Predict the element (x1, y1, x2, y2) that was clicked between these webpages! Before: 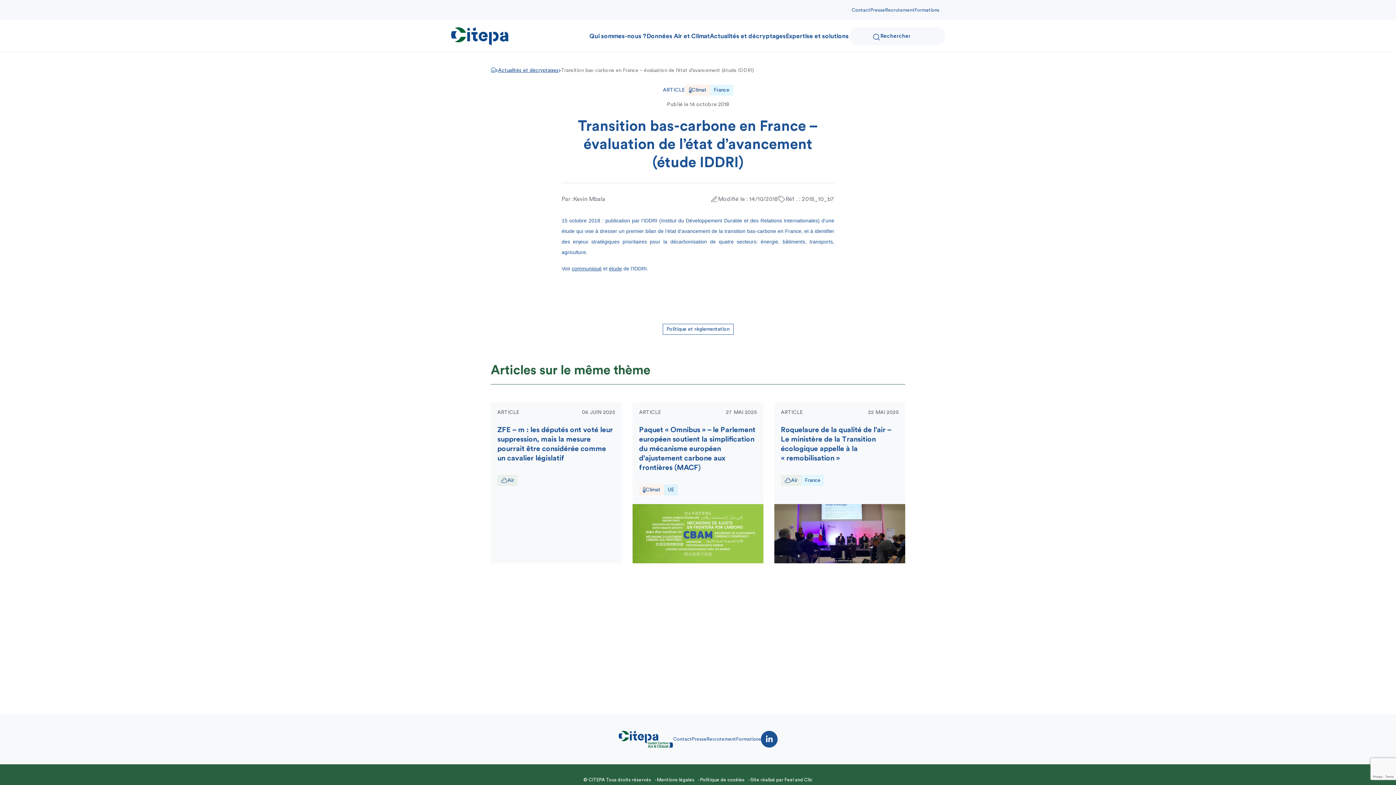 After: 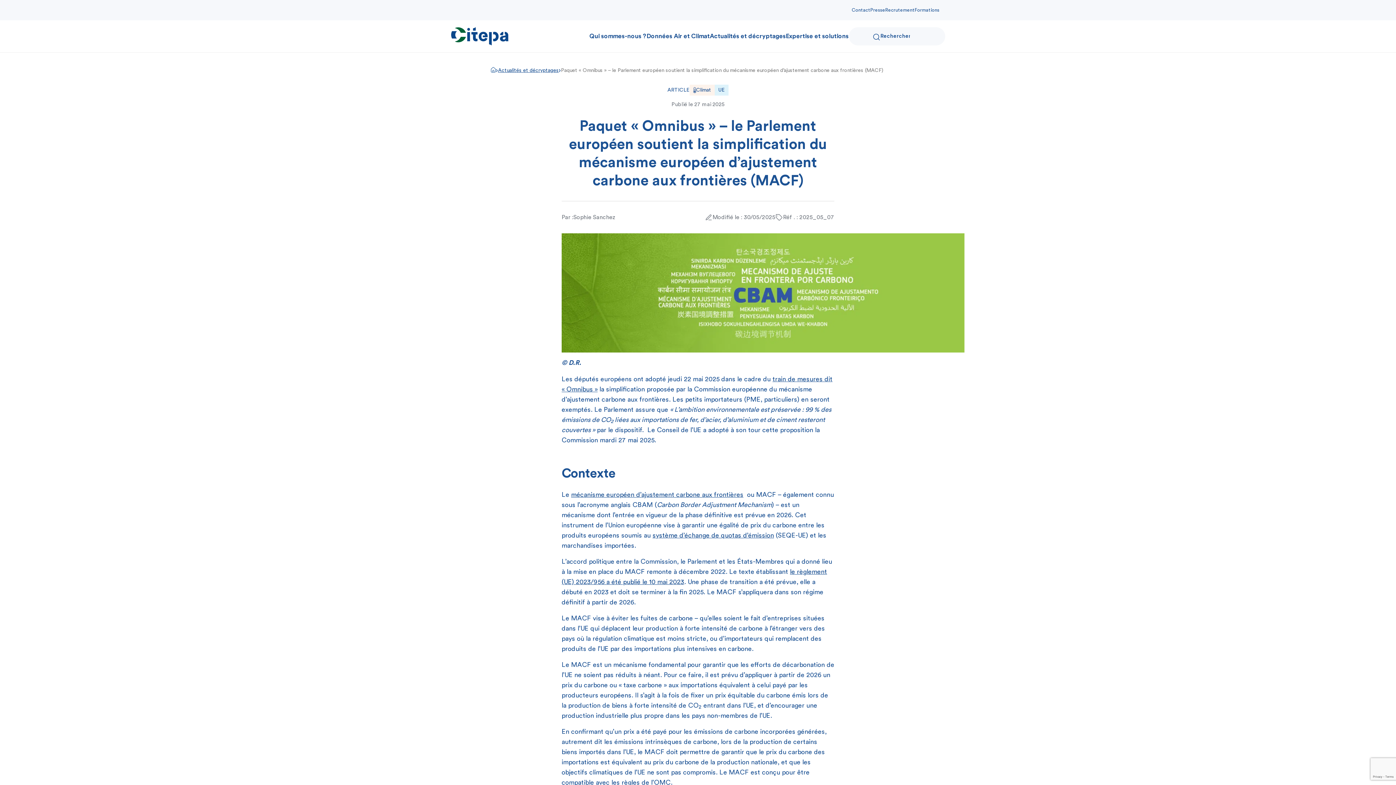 Action: bbox: (632, 402, 763, 563) label: ARTICLE
27 MAI 2025

Paquet « Omnibus » – le Parlement européen soutient la simplification du mécanisme européen d’ajustement carbone aux frontières (MACF)

Climat
UE